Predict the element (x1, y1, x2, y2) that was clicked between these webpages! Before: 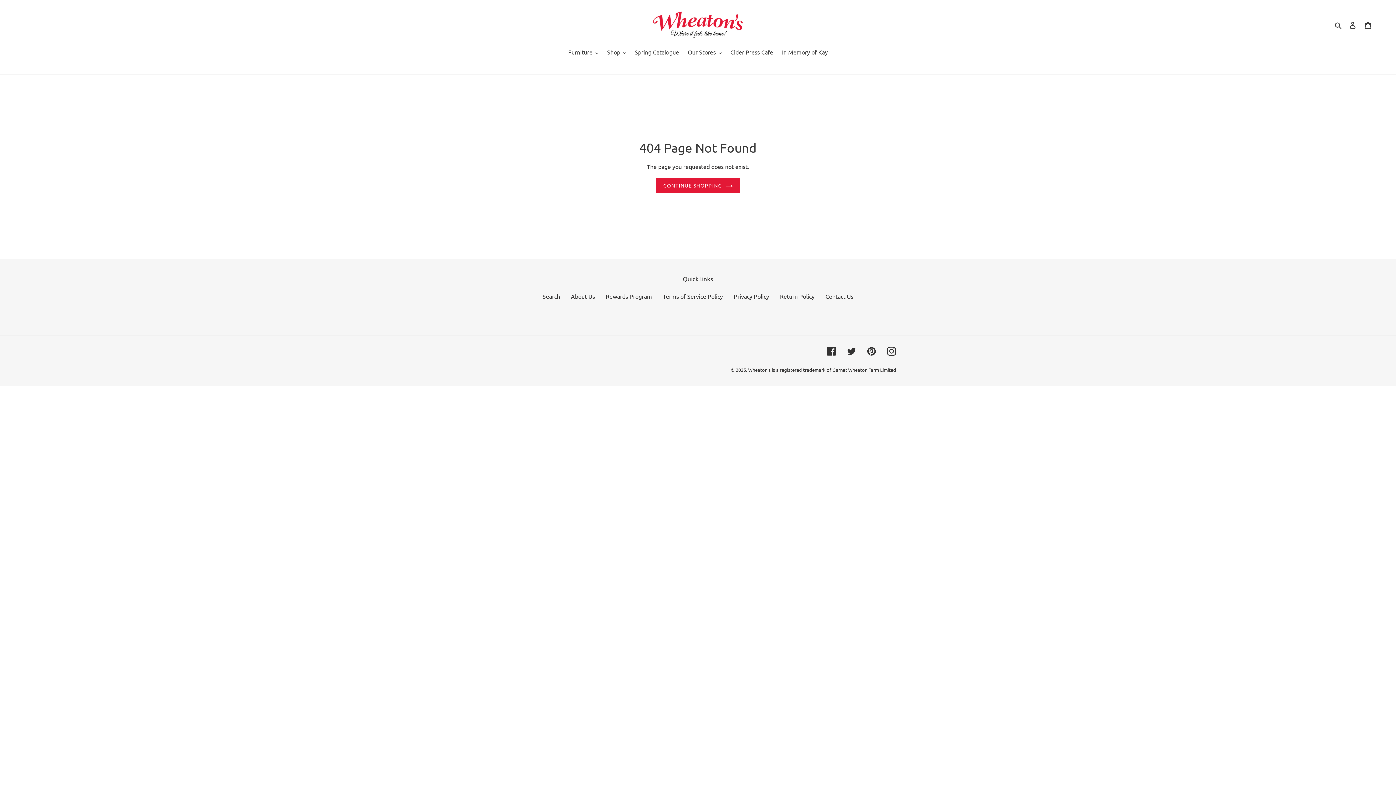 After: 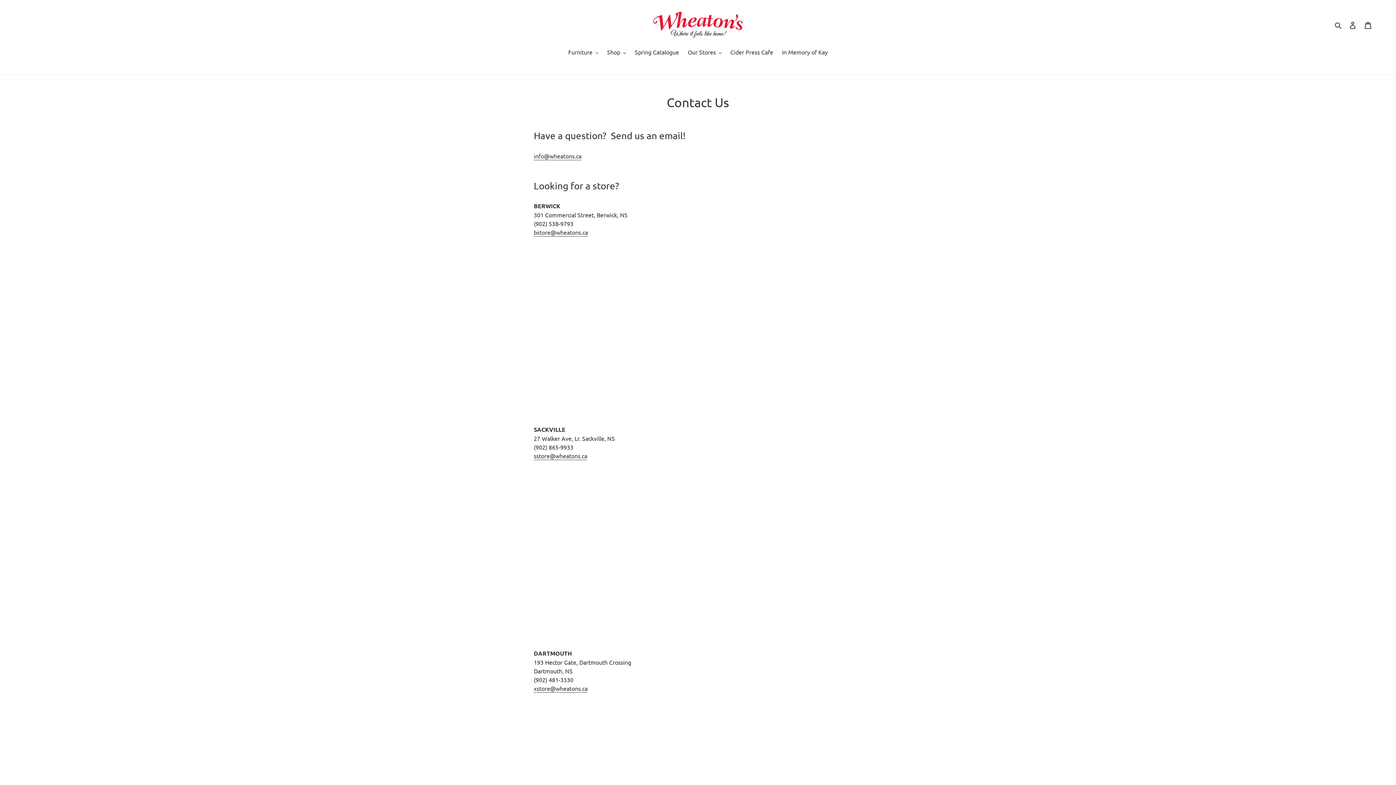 Action: label: Contact Us bbox: (825, 292, 853, 299)